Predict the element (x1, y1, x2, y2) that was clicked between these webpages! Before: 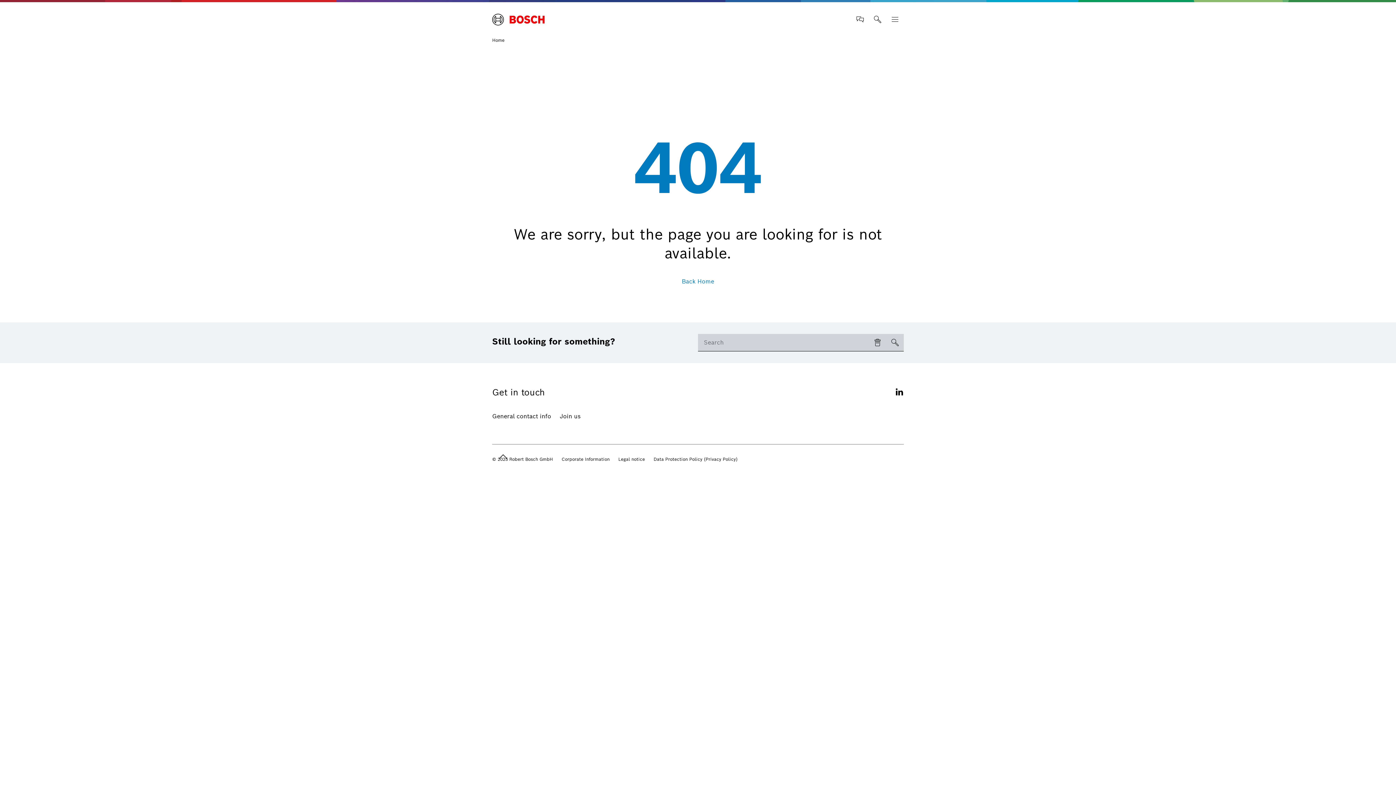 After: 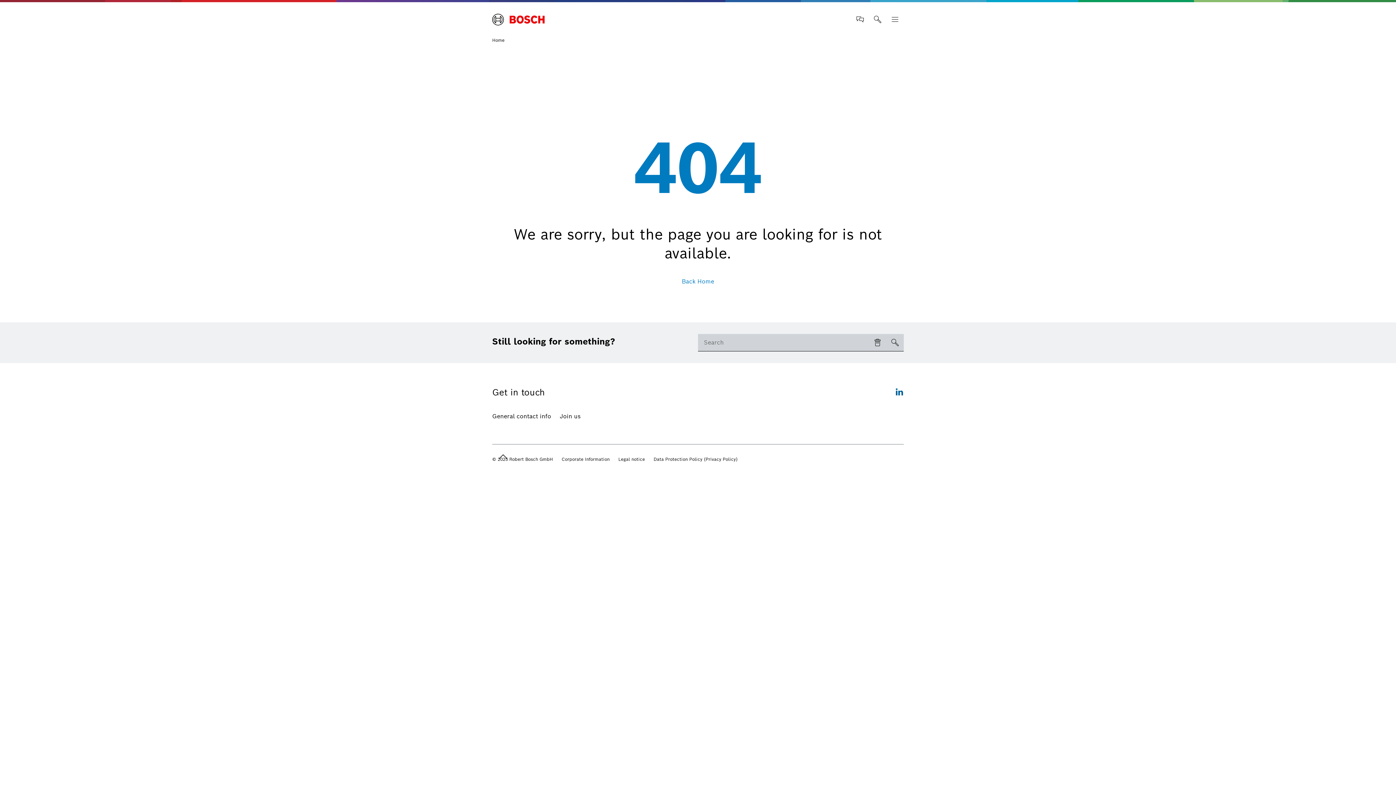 Action: label: Linkedin opens external site bbox: (890, 392, 908, 400)